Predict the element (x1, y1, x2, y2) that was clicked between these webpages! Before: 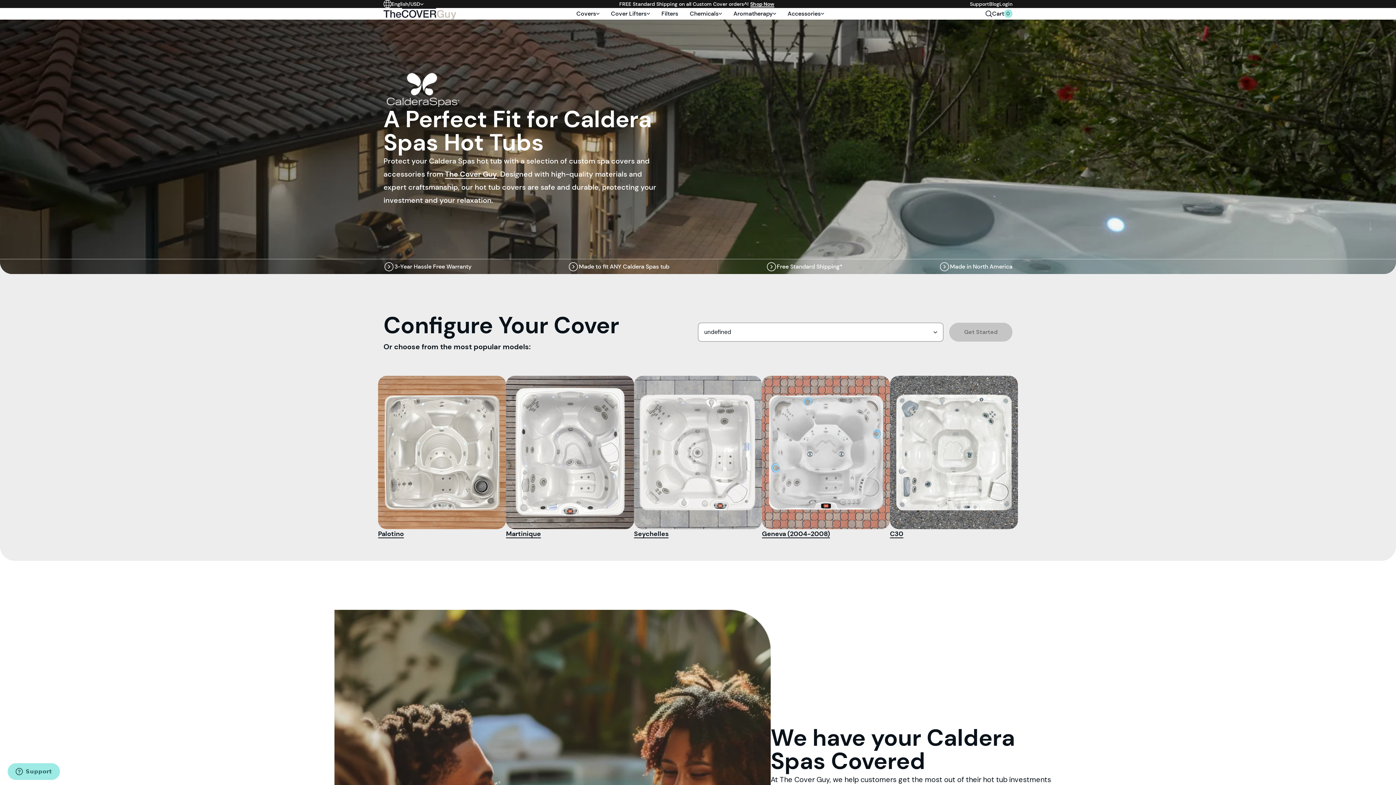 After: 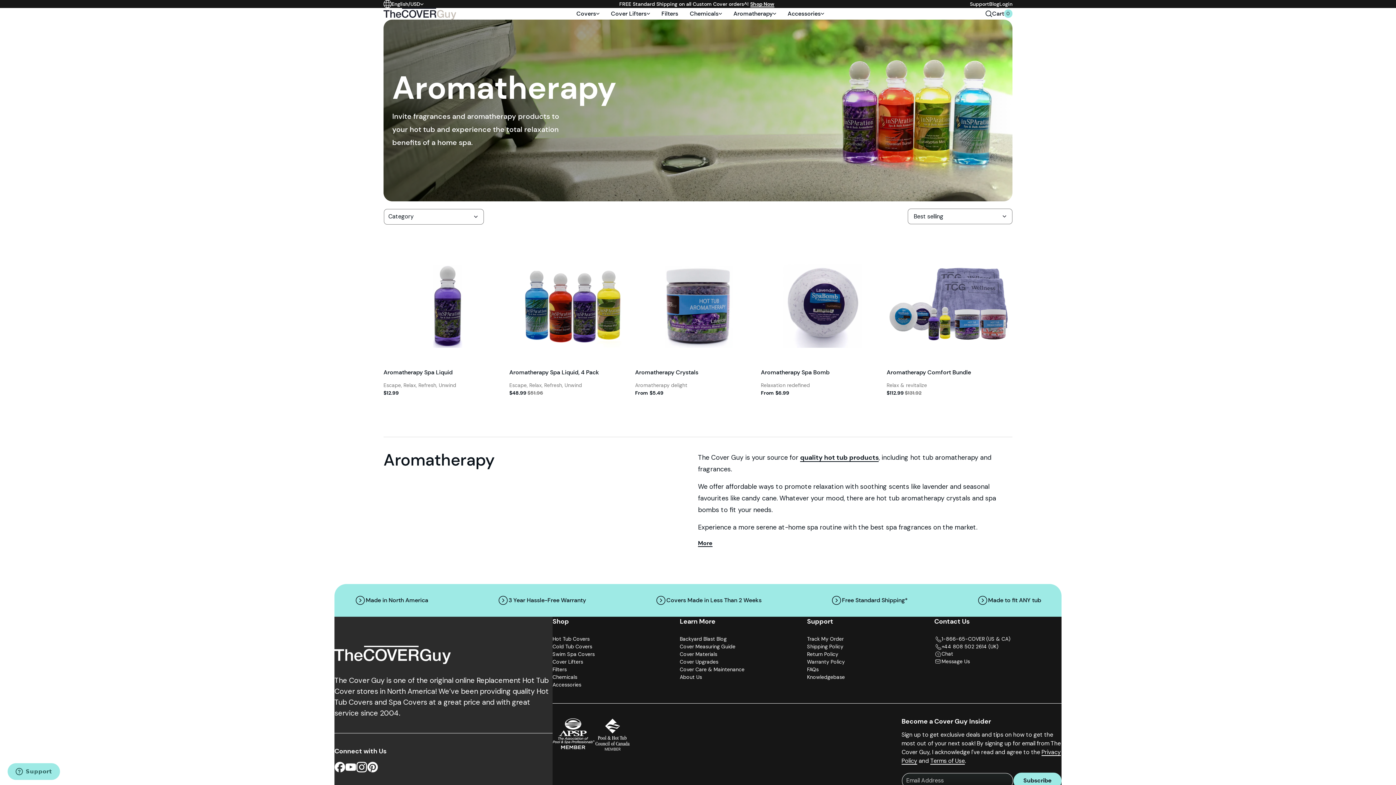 Action: label: Aromatherapy bbox: (733, 9, 776, 18)